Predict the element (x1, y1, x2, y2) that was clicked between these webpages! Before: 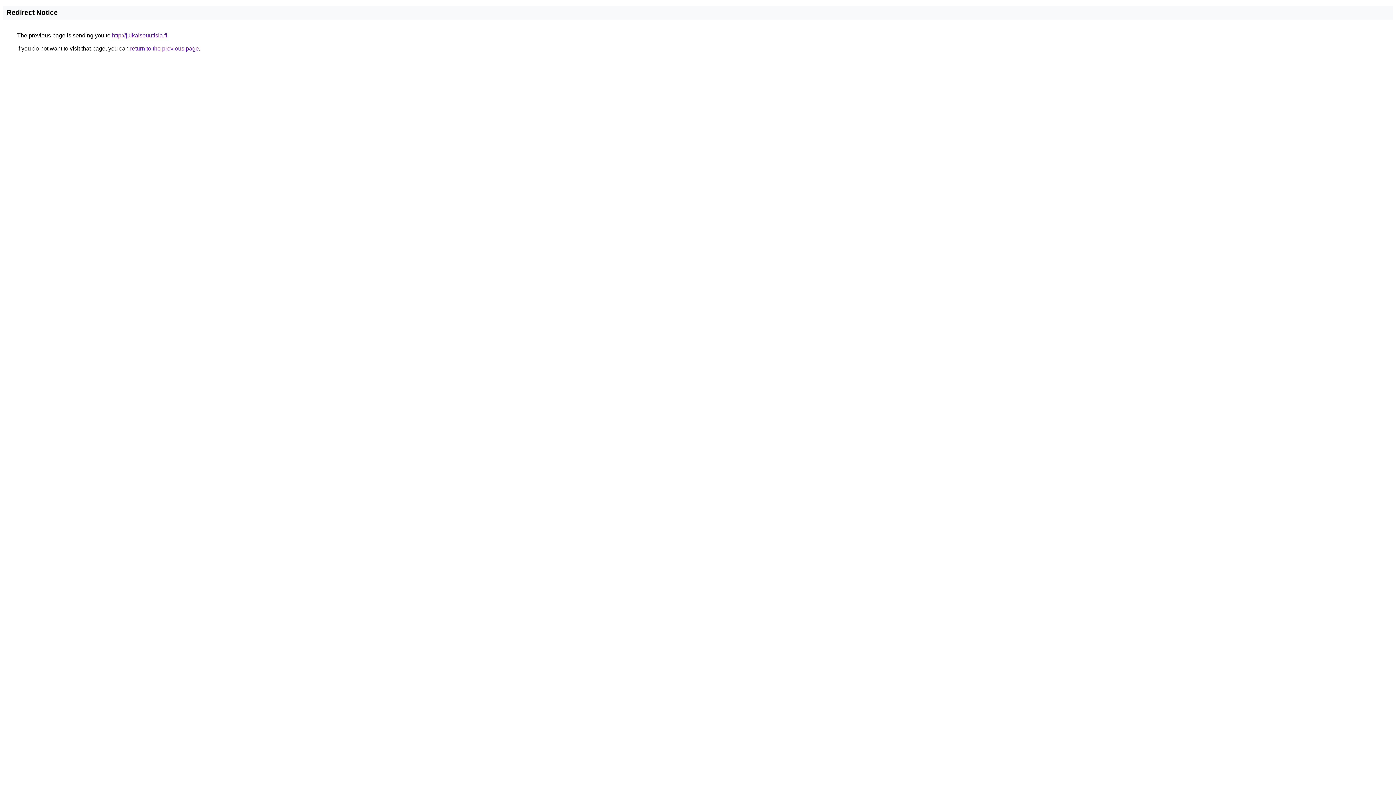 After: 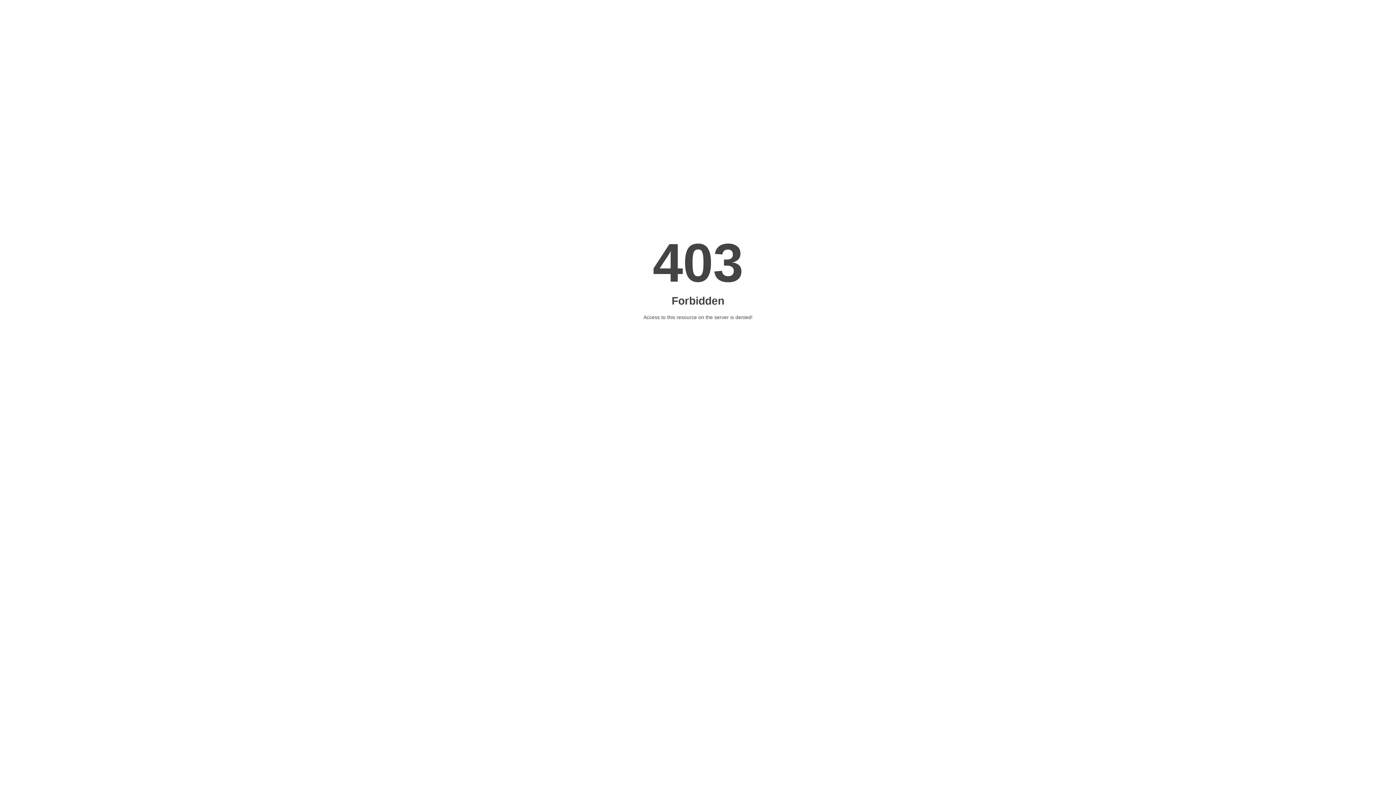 Action: label: http://julkaiseuutisia.fi bbox: (112, 32, 167, 38)